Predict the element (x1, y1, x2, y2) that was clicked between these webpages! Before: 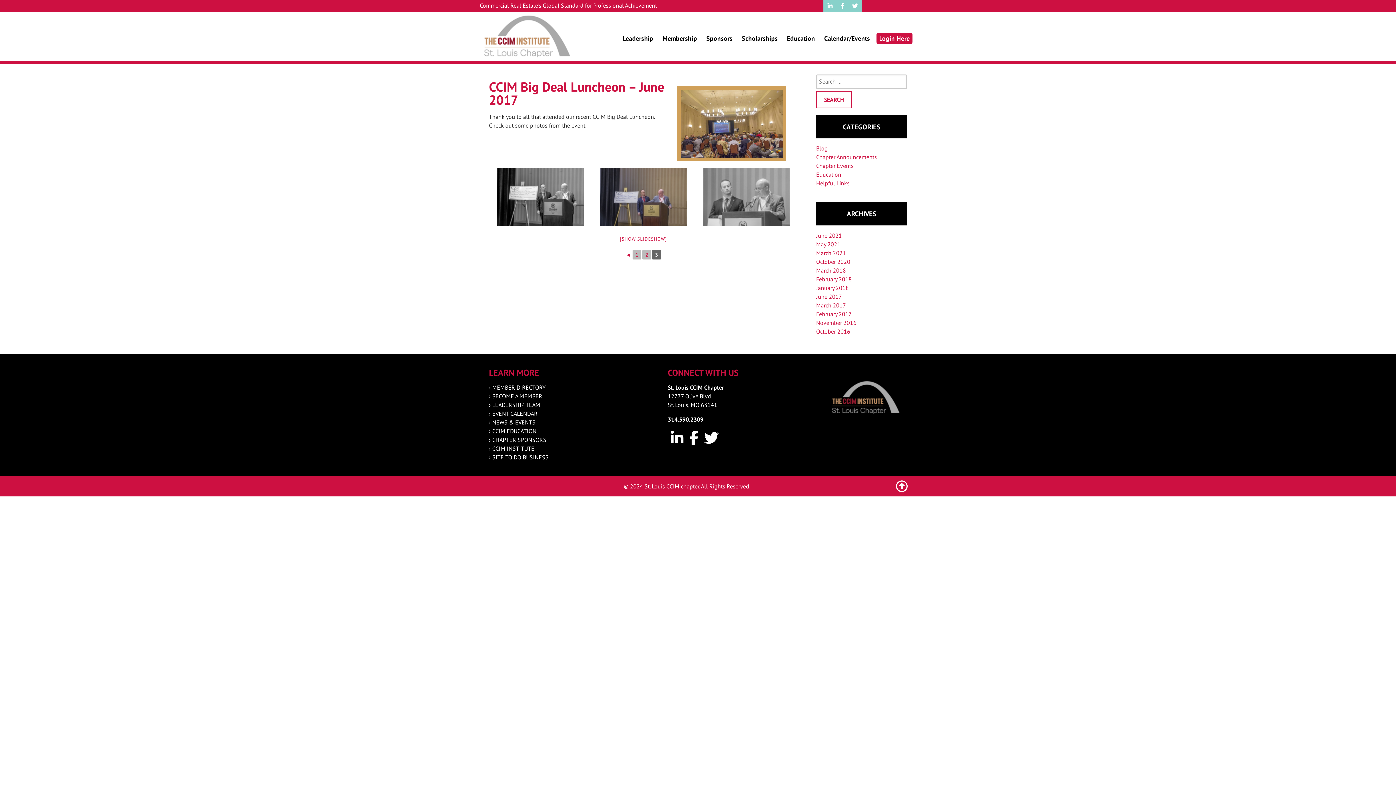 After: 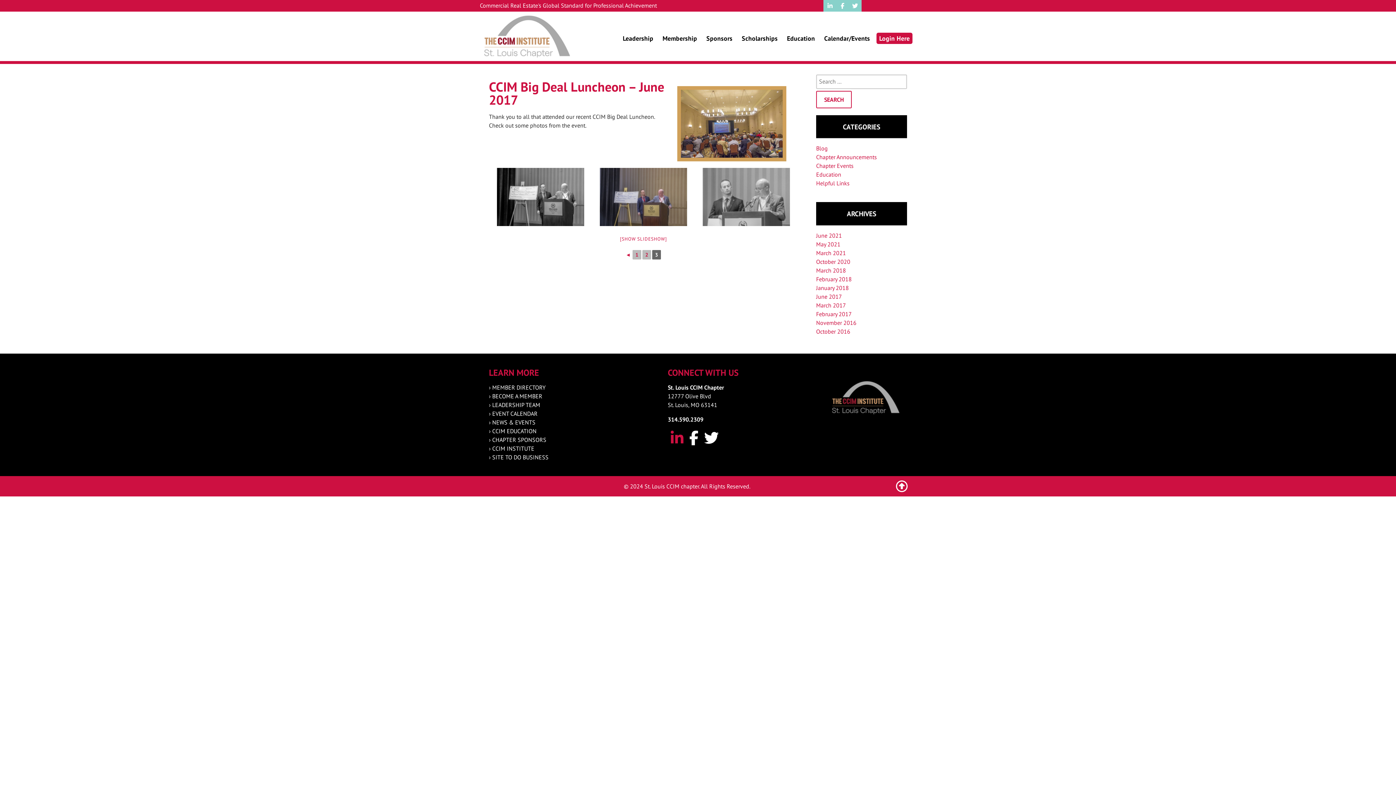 Action: bbox: (668, 437, 686, 445)